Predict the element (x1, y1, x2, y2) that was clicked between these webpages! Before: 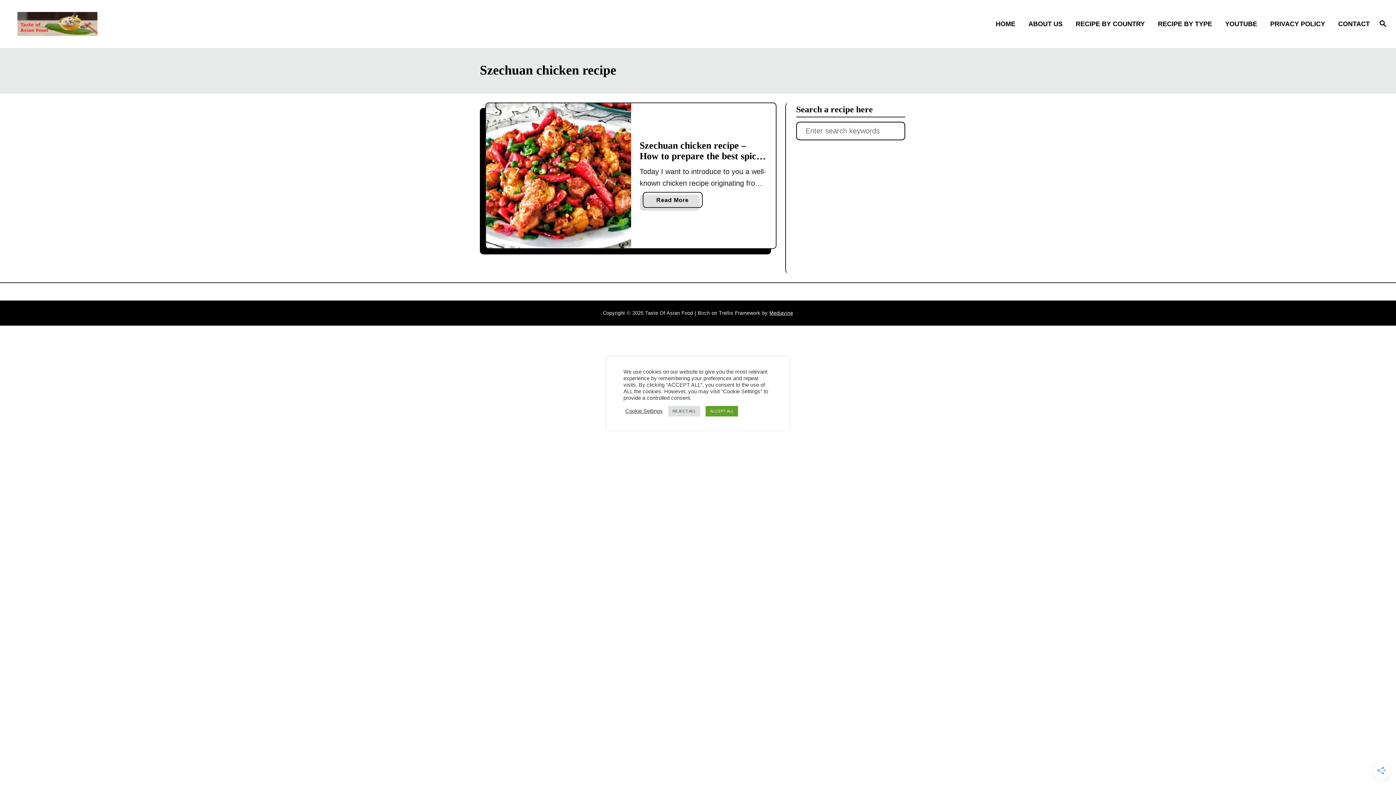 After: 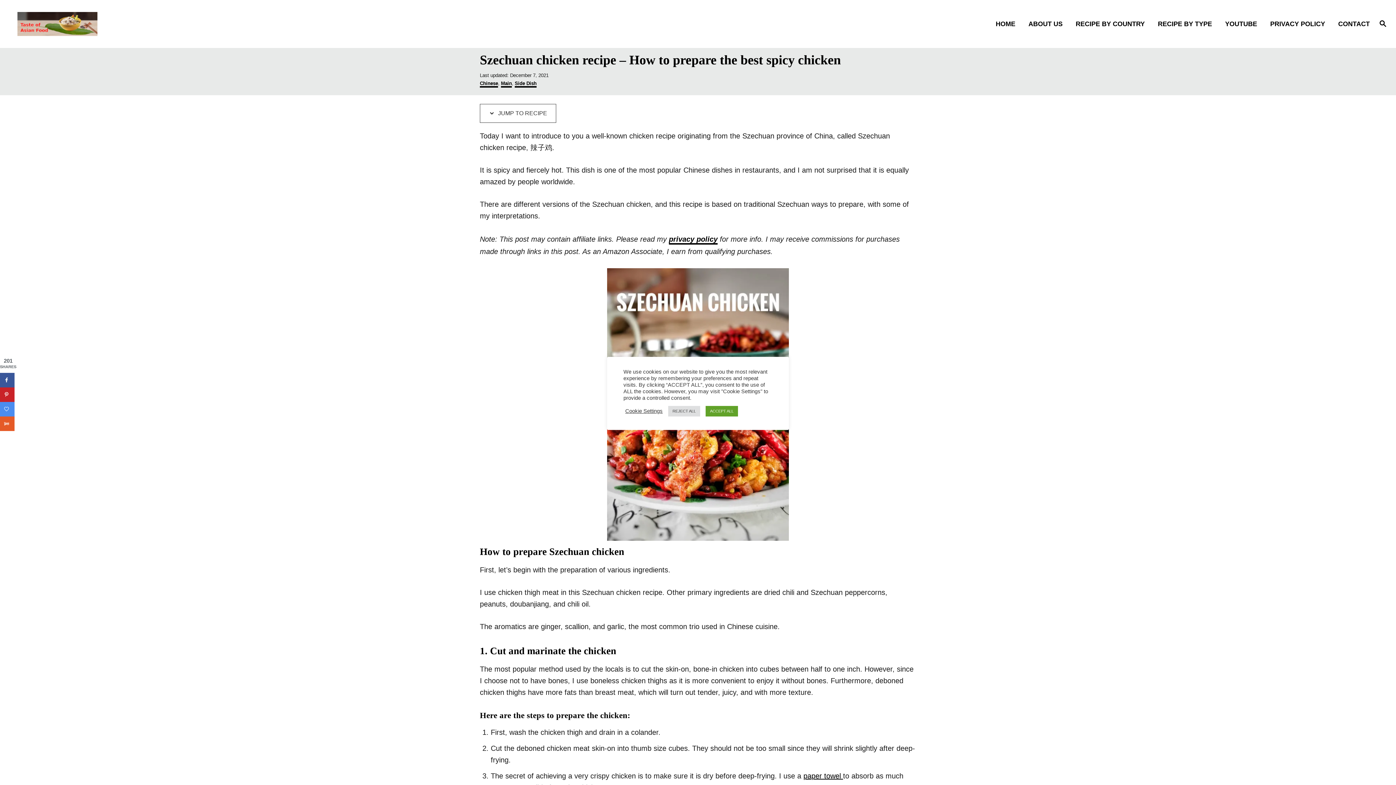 Action: label: Szechuan chicken recipe – How to prepare the best spicy chicken bbox: (639, 140, 761, 172)